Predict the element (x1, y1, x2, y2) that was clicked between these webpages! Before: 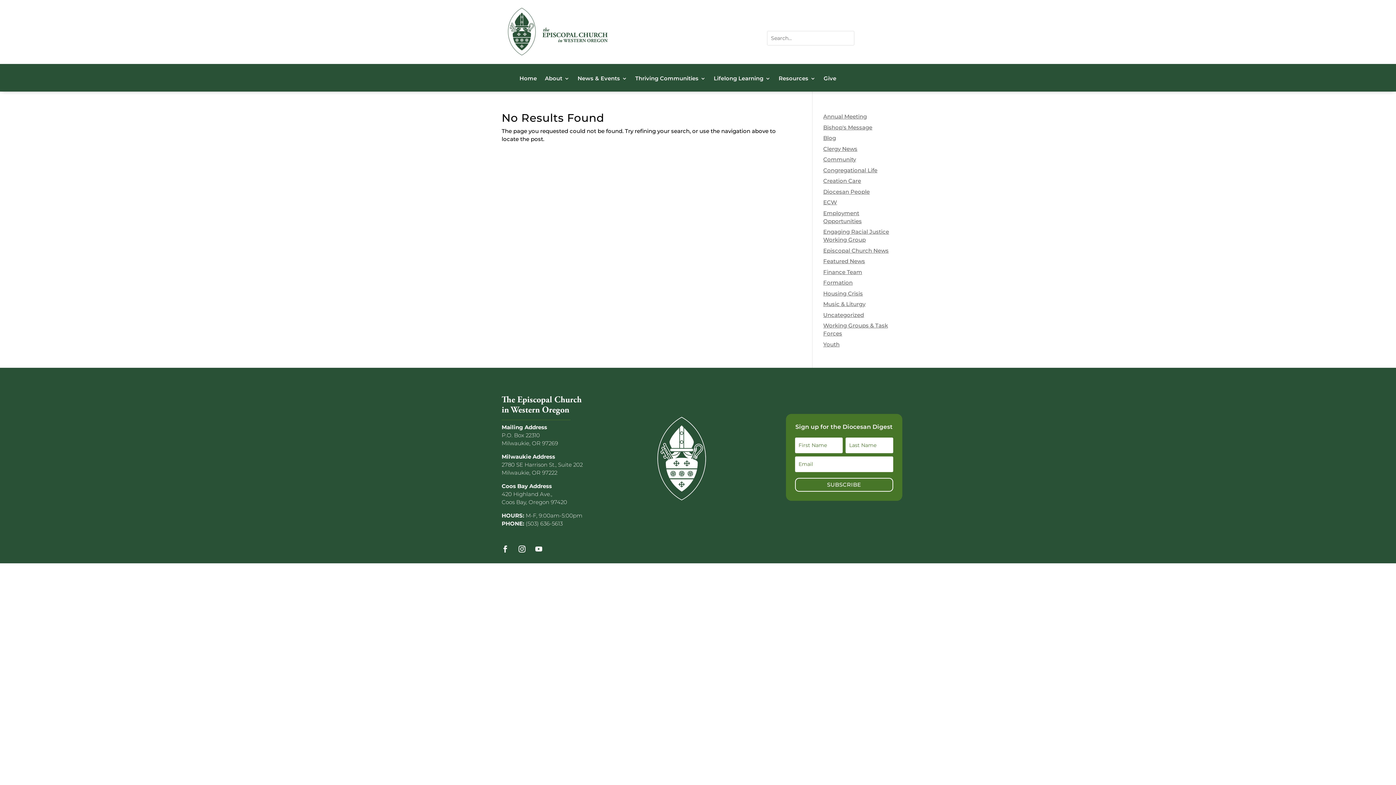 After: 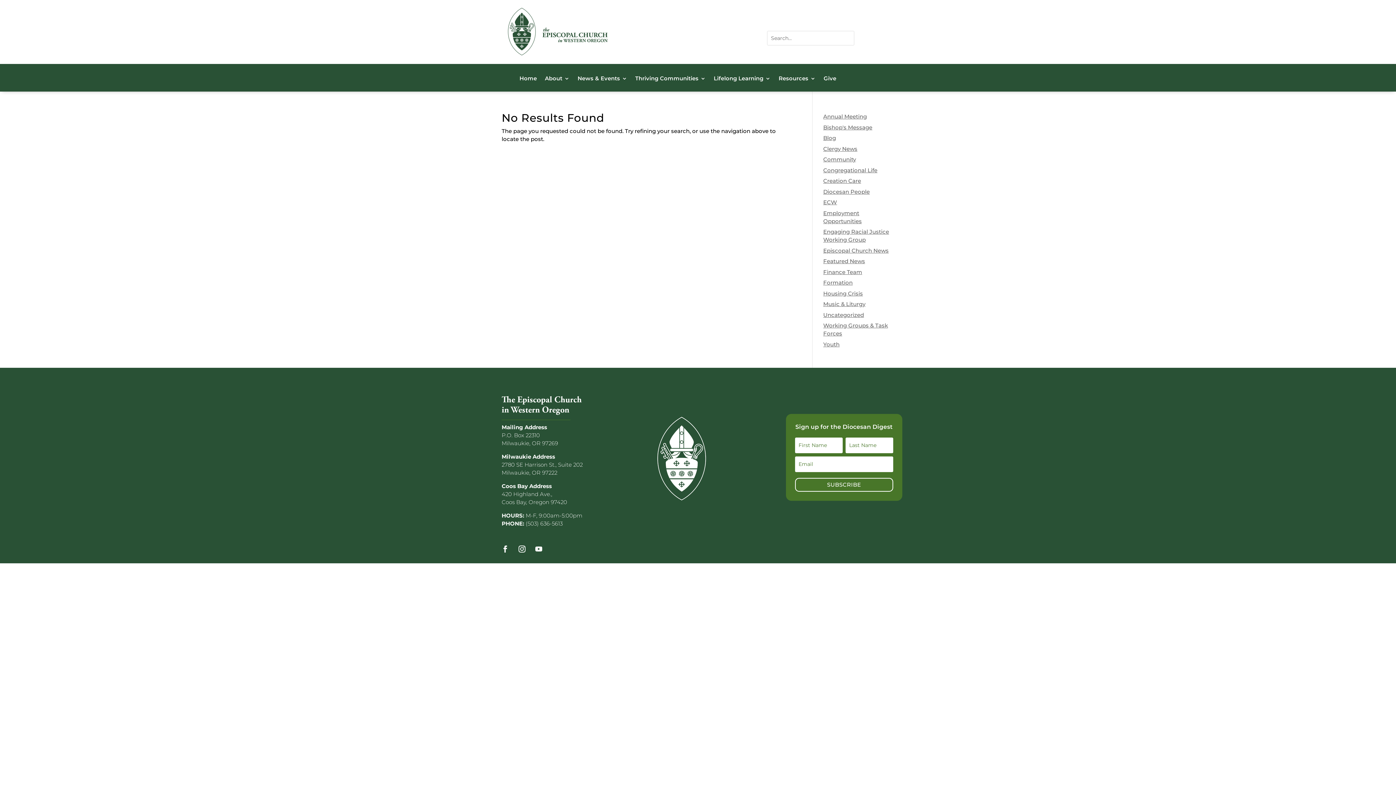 Action: bbox: (562, 520, 564, 527) label:  